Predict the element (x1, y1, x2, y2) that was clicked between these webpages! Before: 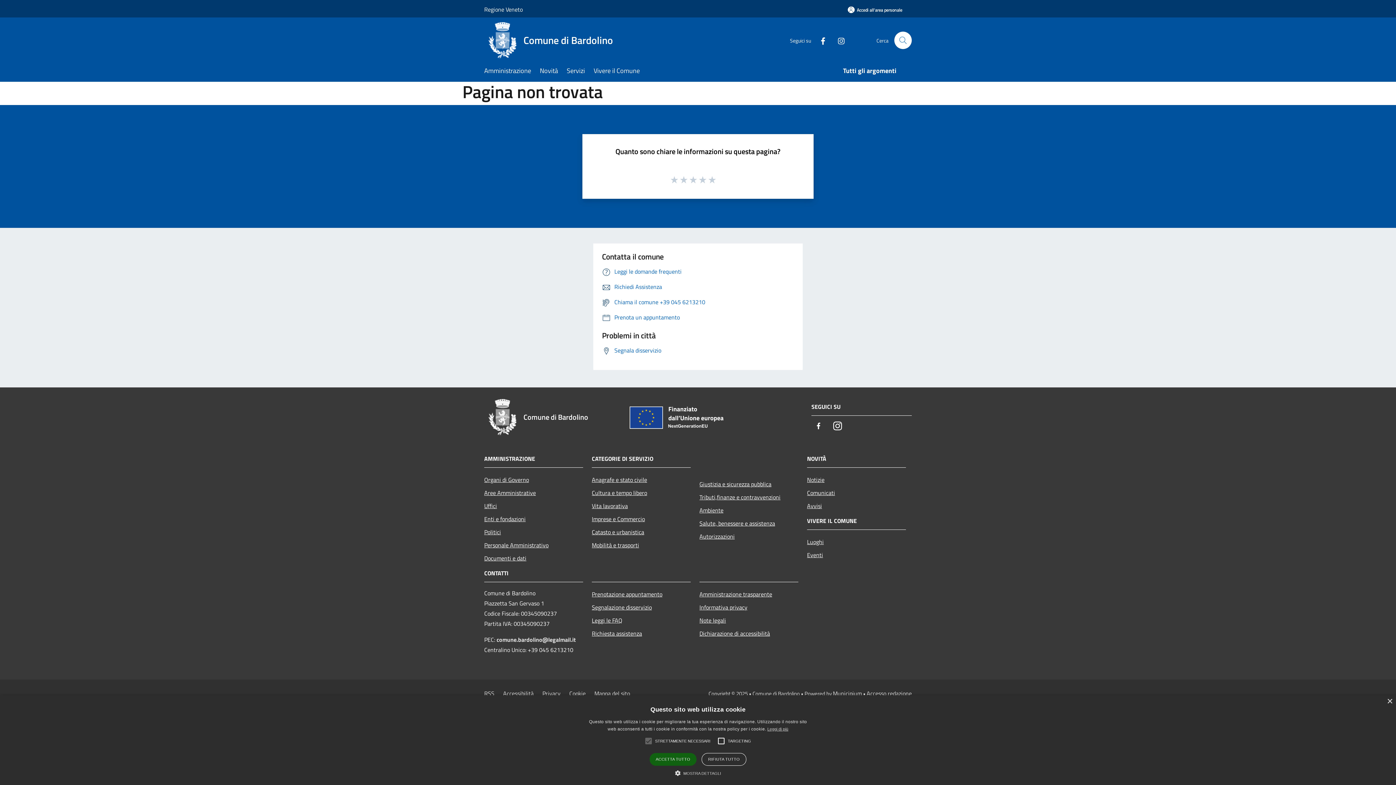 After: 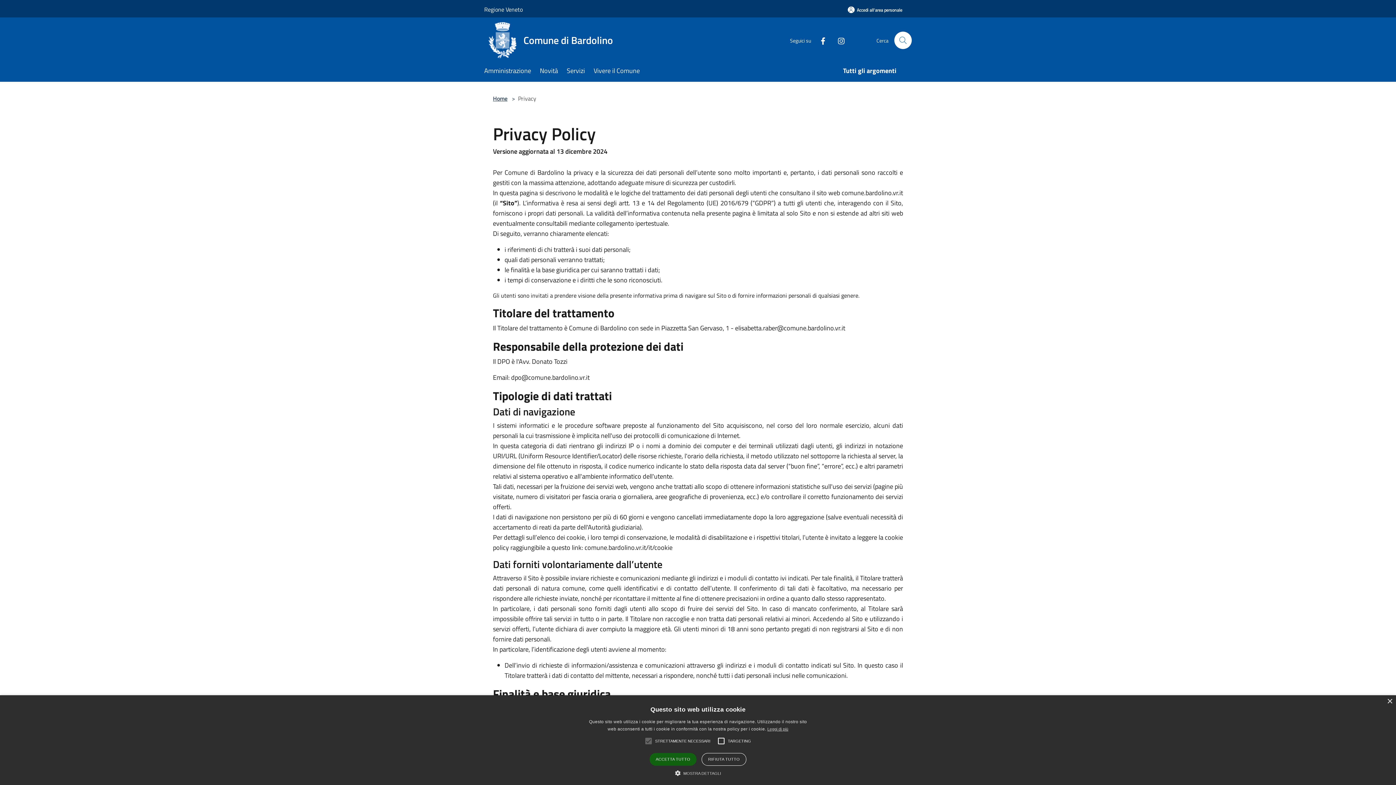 Action: bbox: (699, 600, 798, 614) label: Informativa privacy